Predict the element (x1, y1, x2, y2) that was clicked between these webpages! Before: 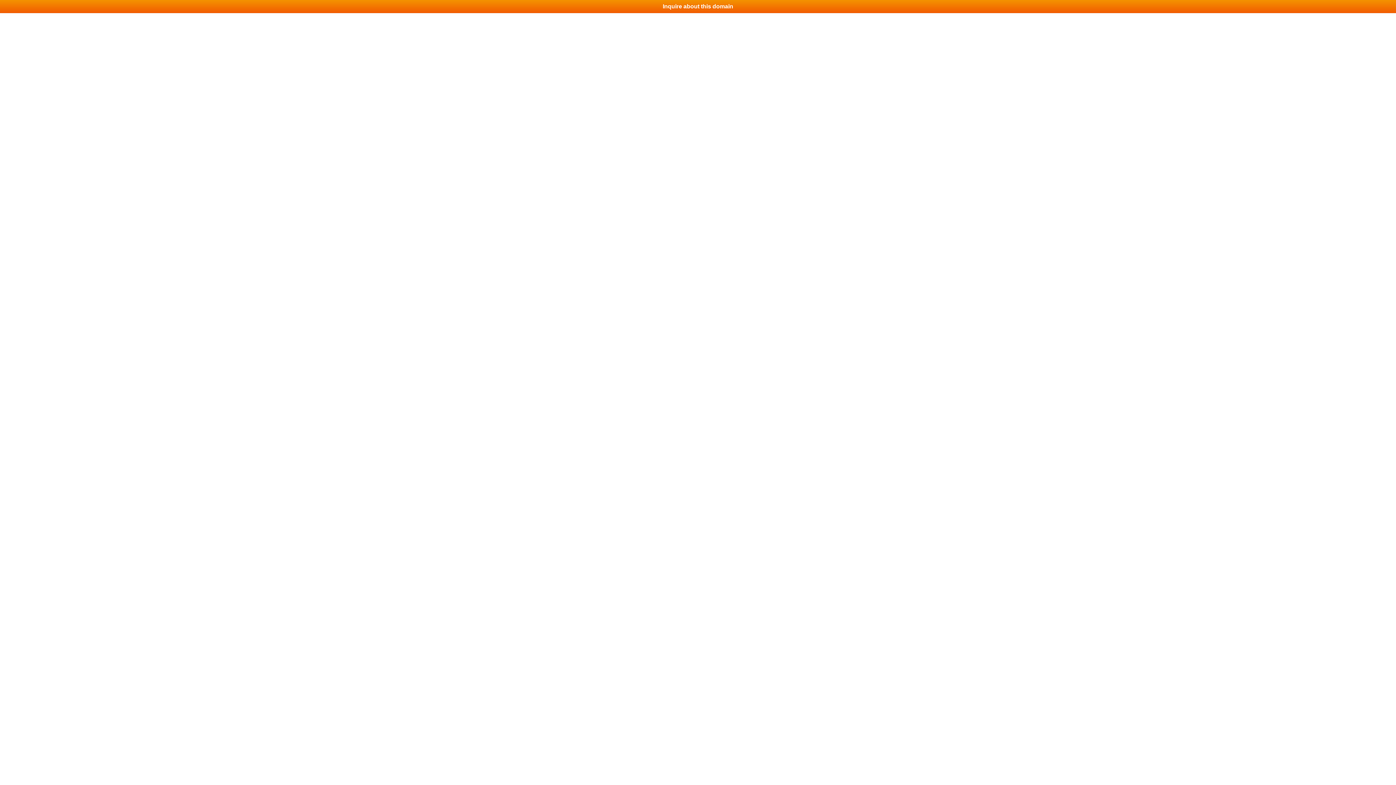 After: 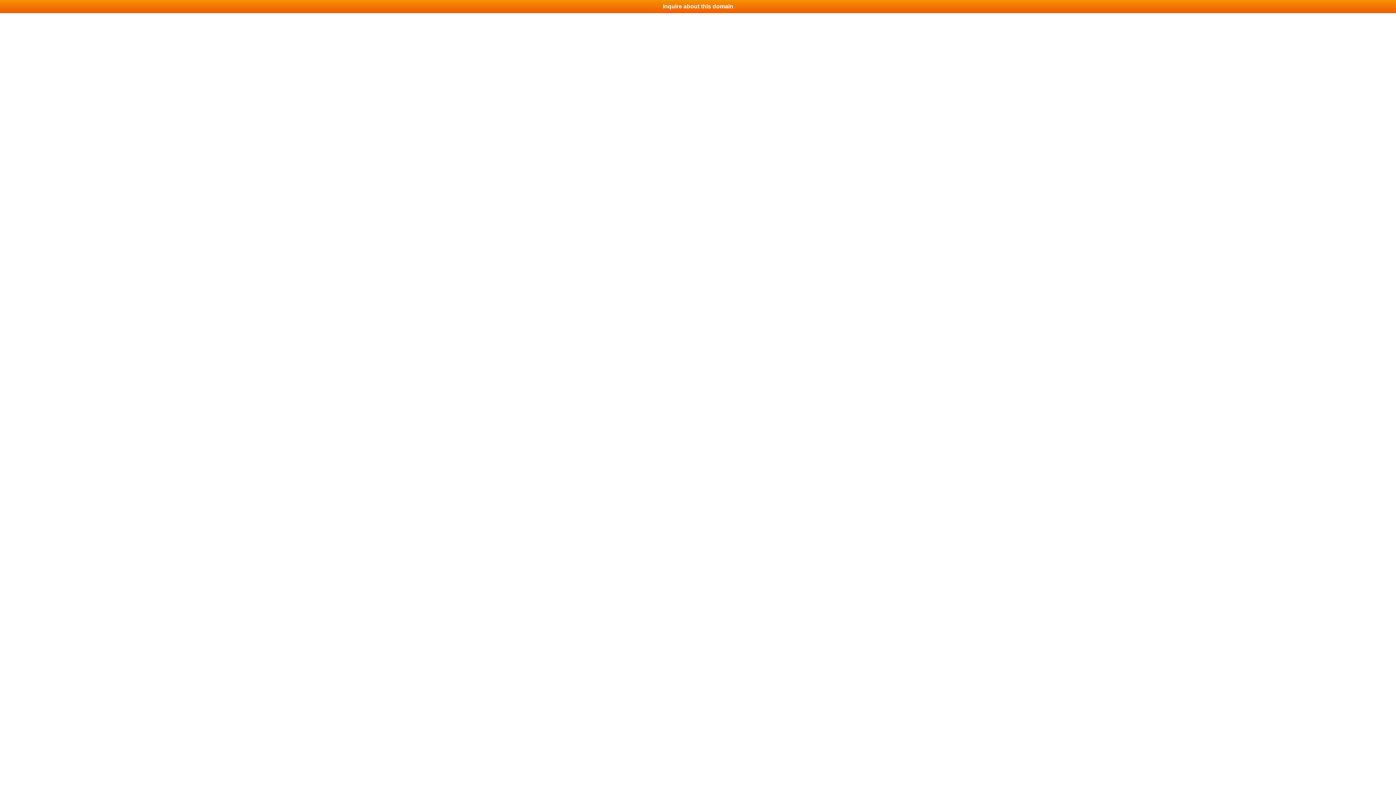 Action: label: Inquire about this domain bbox: (0, 0, 1396, 13)